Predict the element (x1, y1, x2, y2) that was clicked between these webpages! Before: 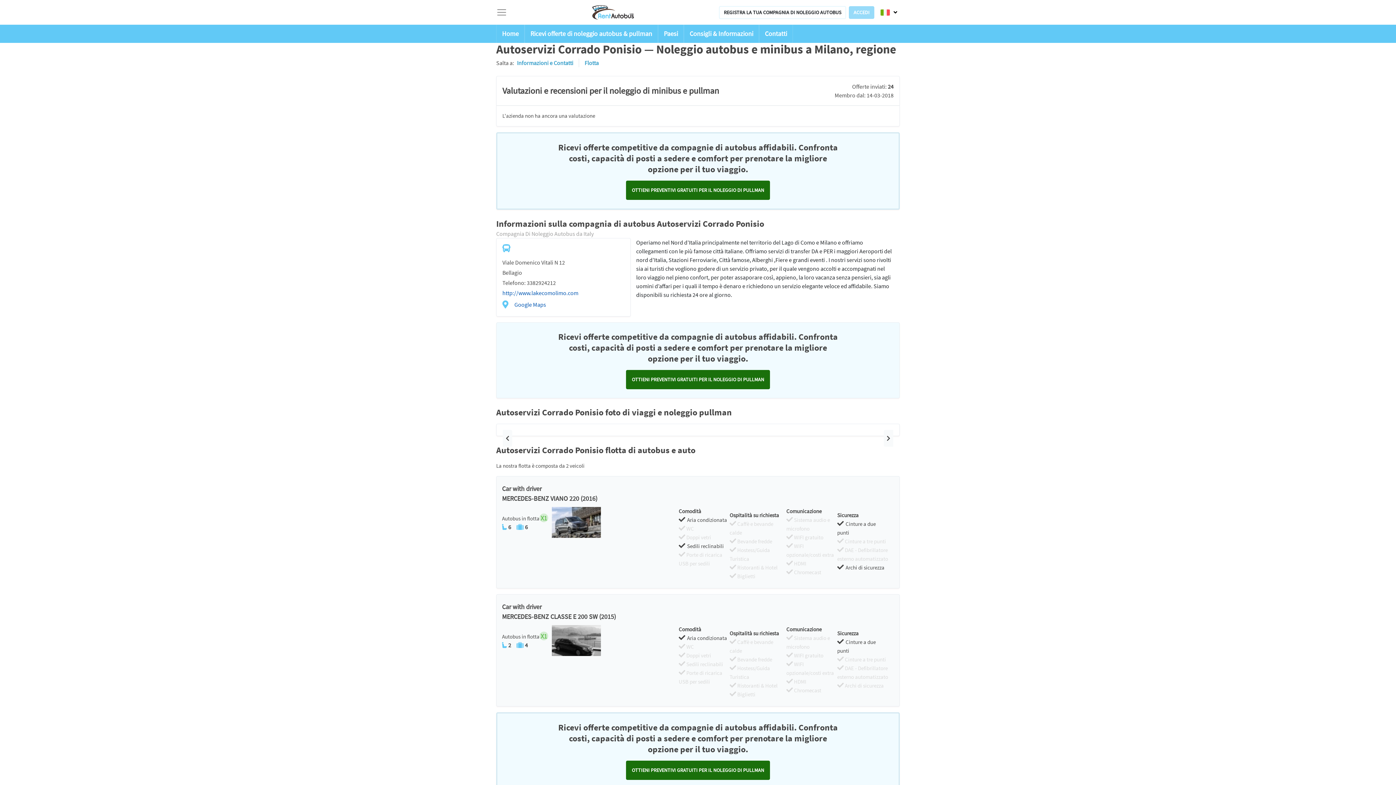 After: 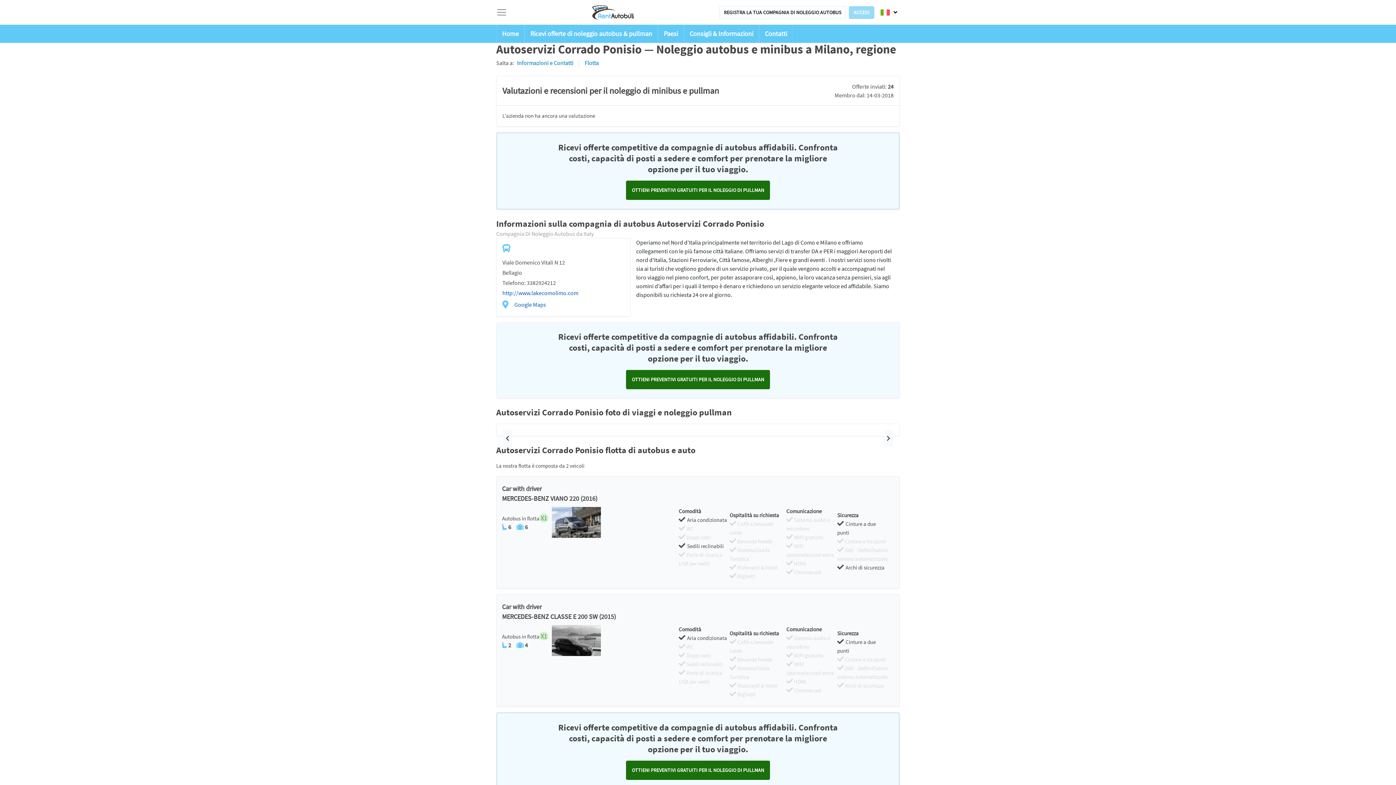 Action: label: Prossimo bbox: (884, 430, 893, 446)